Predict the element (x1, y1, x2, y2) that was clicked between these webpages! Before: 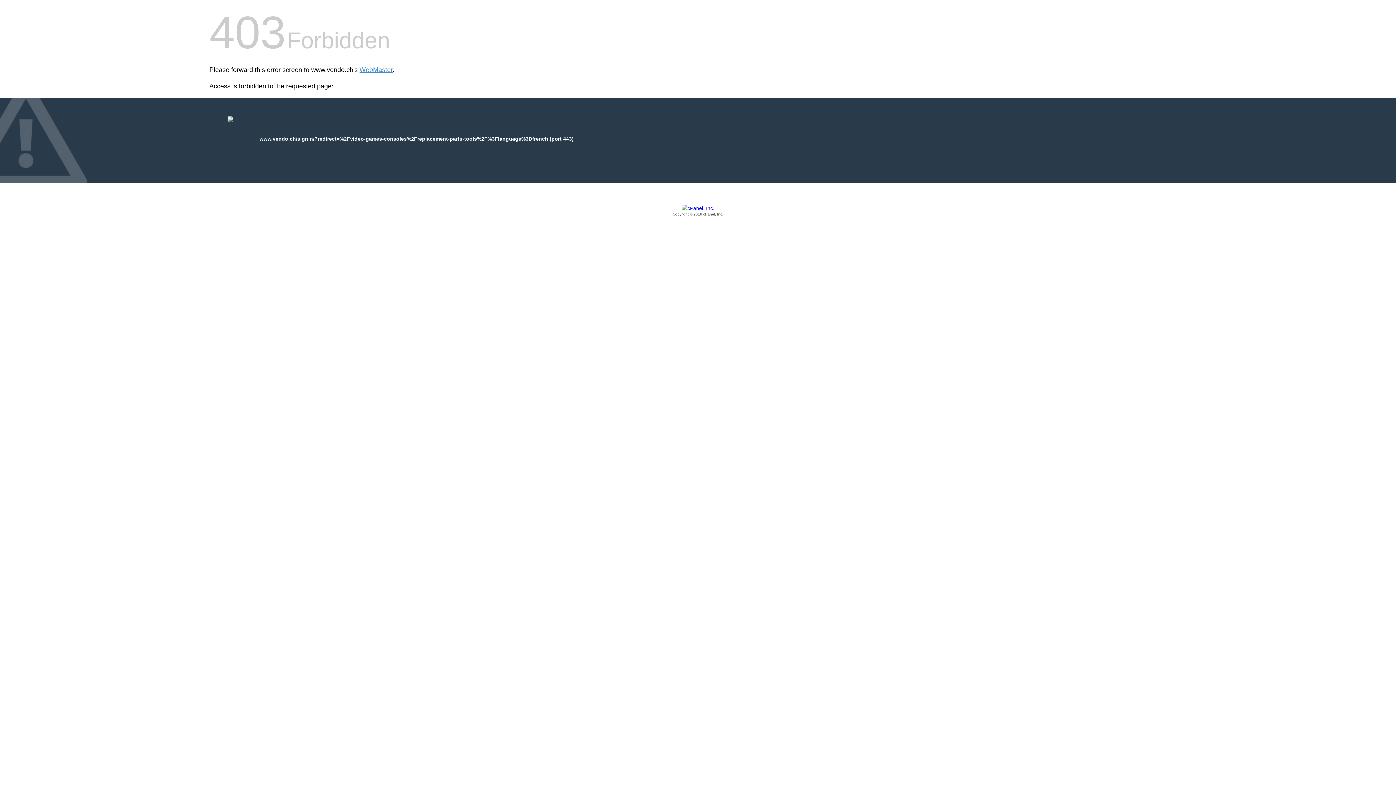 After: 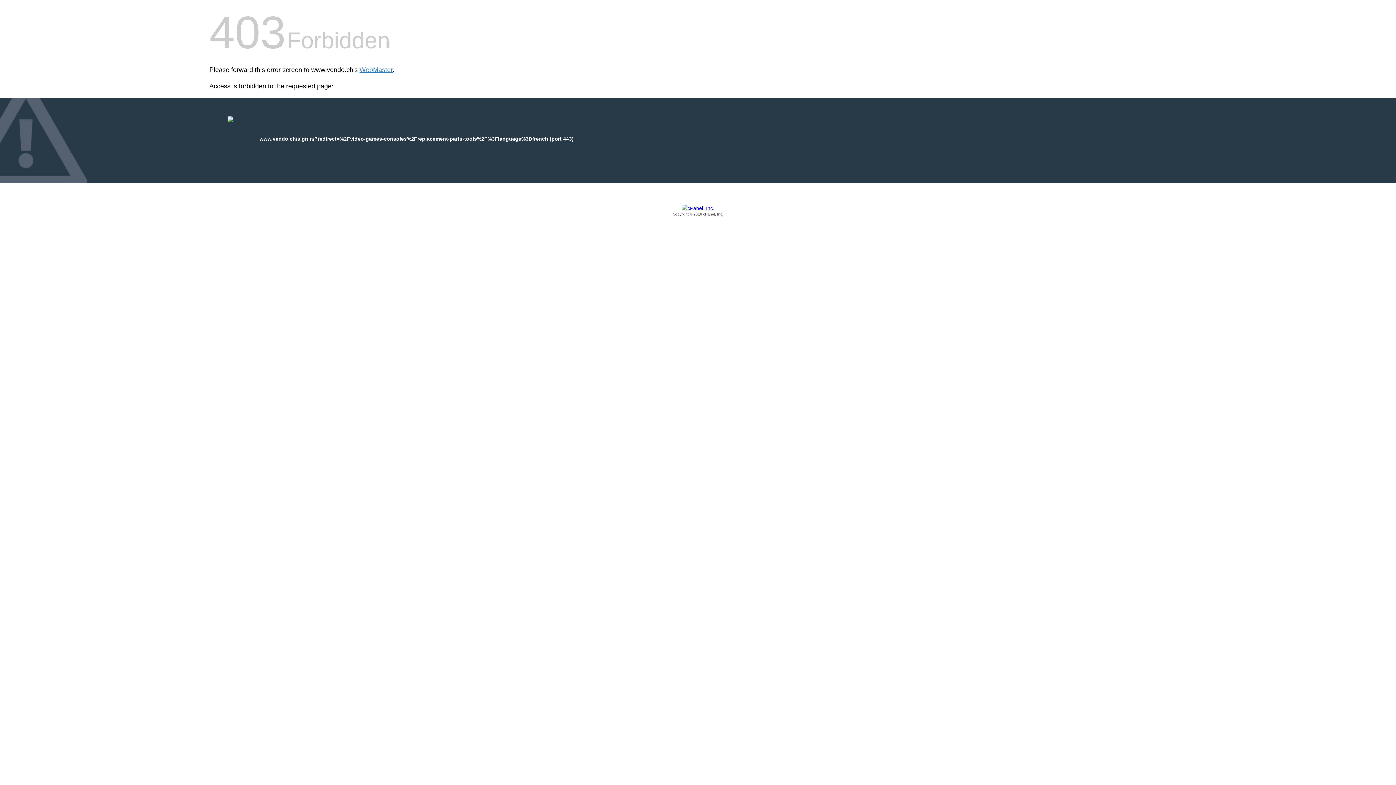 Action: label: Copyright © 2016 cPanel, Inc. bbox: (209, 205, 1186, 217)